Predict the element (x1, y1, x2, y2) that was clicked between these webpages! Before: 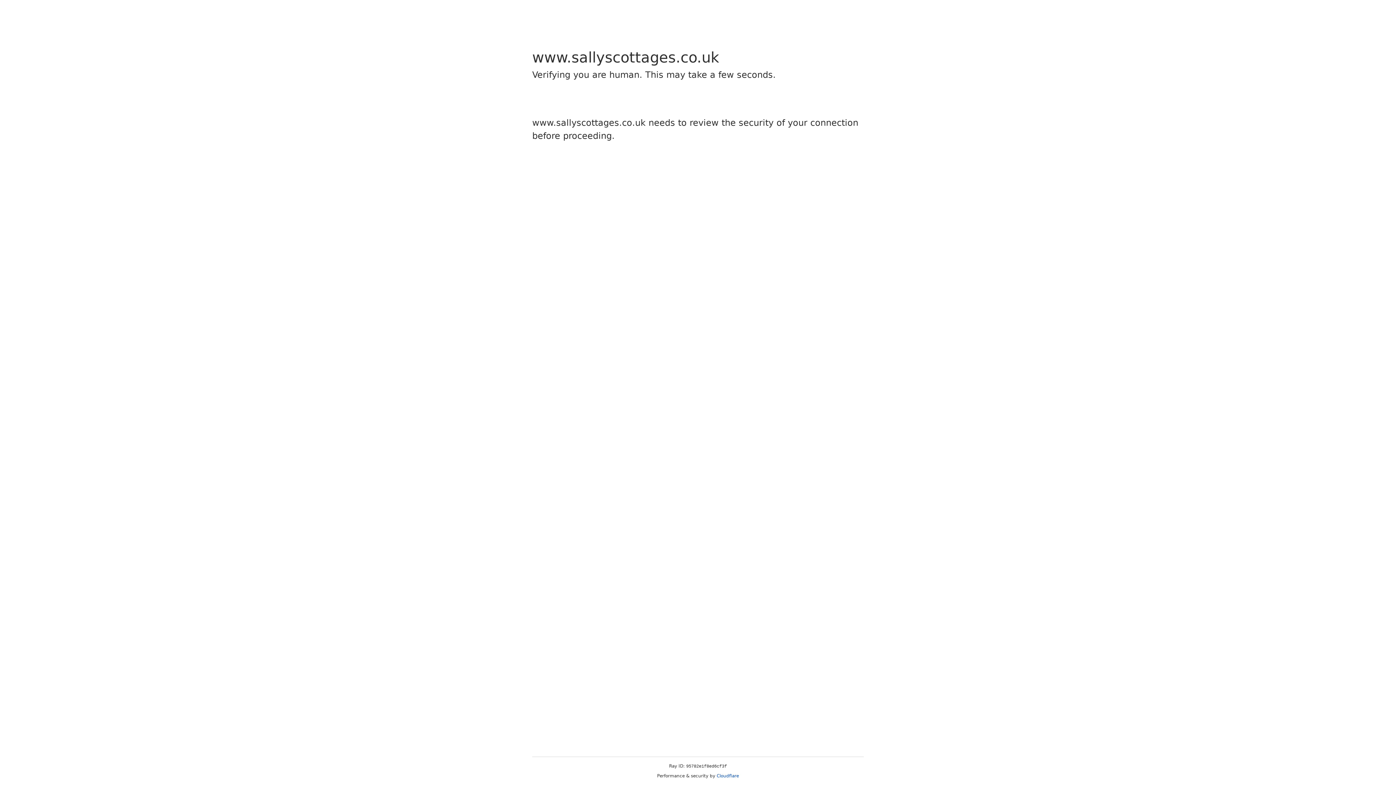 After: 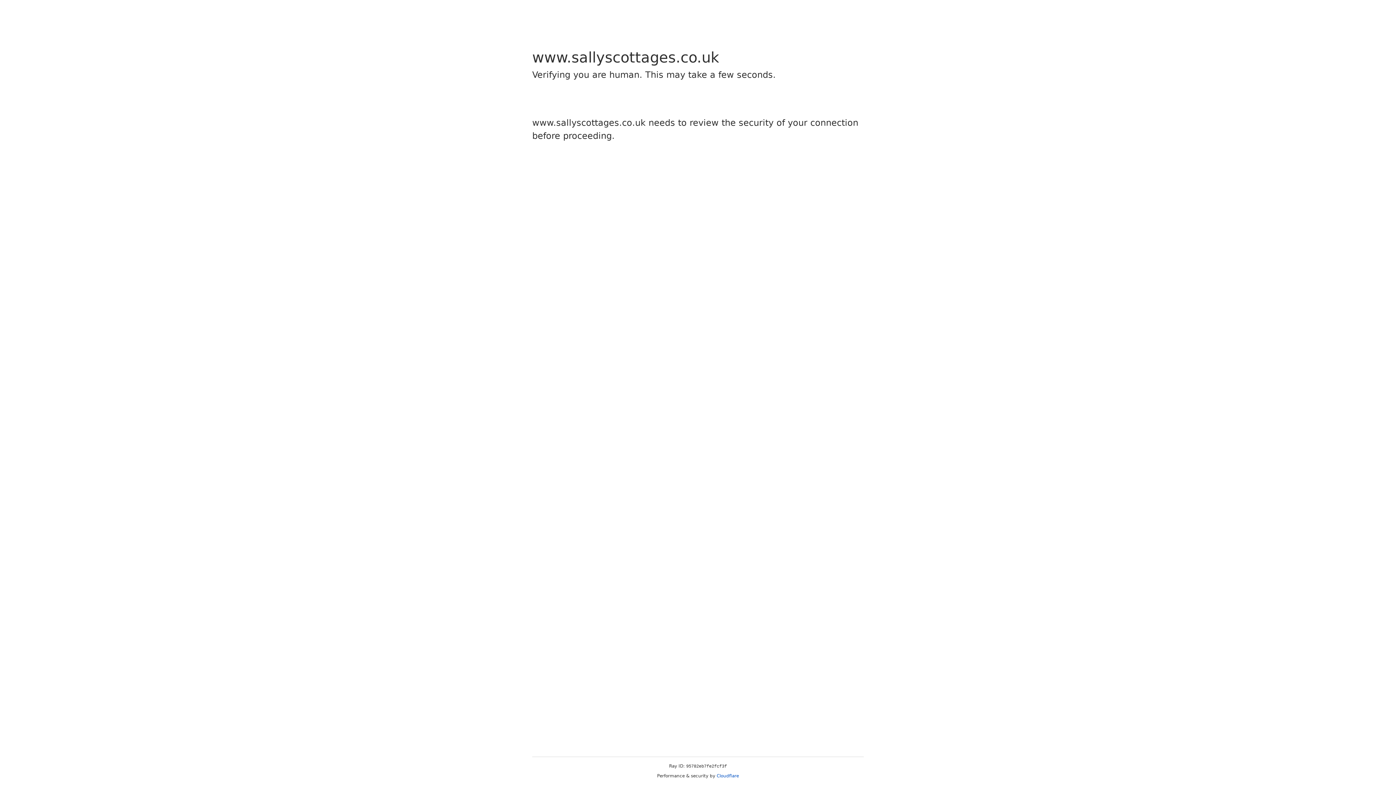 Action: bbox: (716, 773, 739, 778) label: Cloudflare